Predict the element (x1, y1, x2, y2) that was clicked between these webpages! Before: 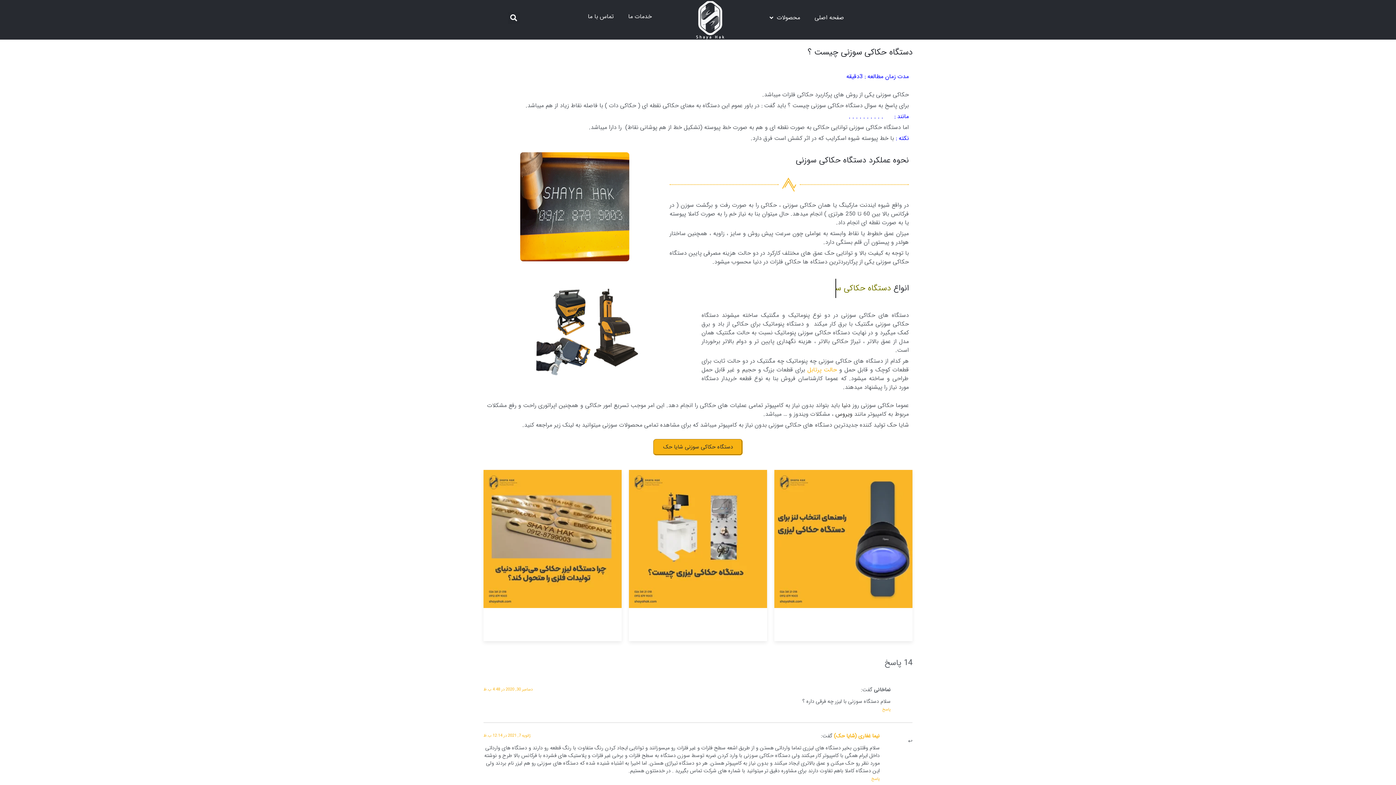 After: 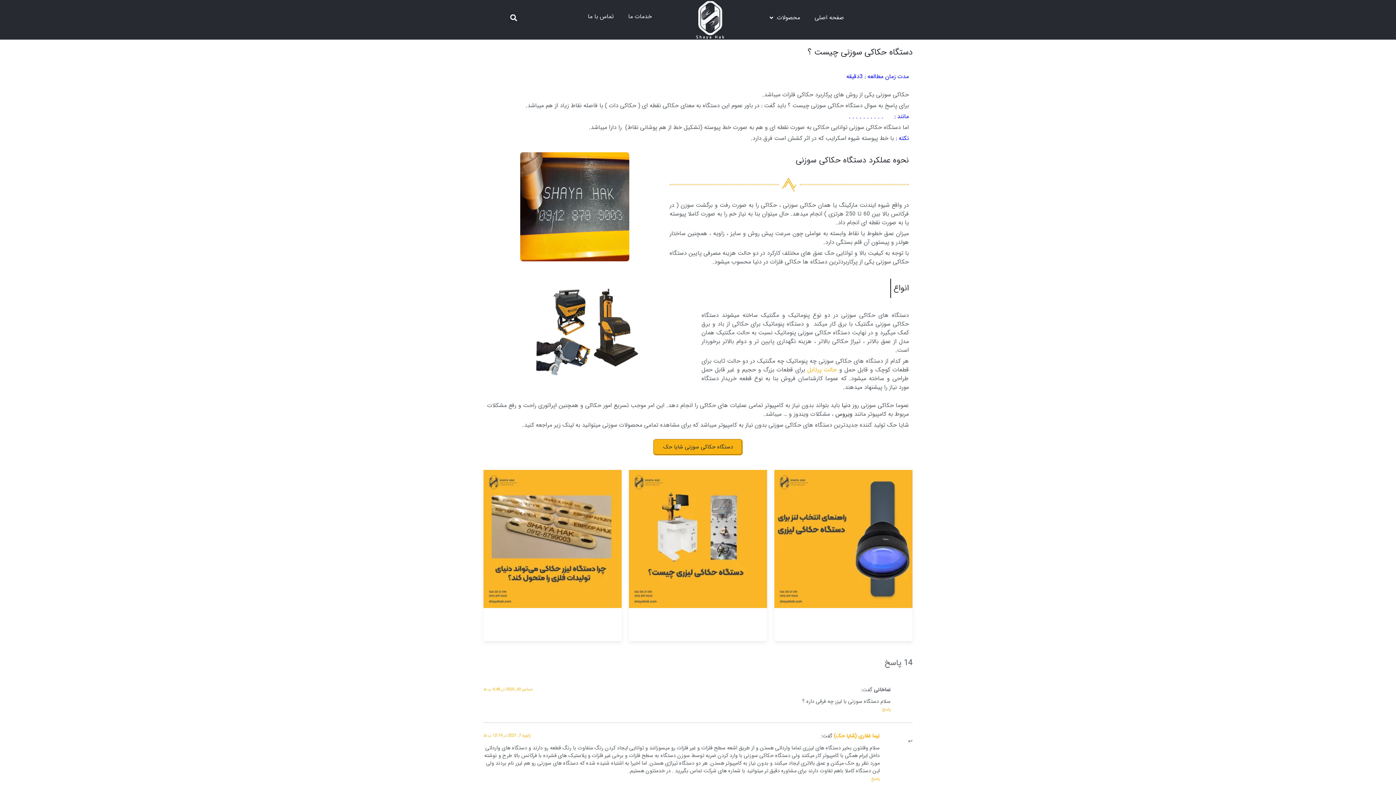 Action: bbox: (807, 365, 837, 374) label: حالت پرتابل